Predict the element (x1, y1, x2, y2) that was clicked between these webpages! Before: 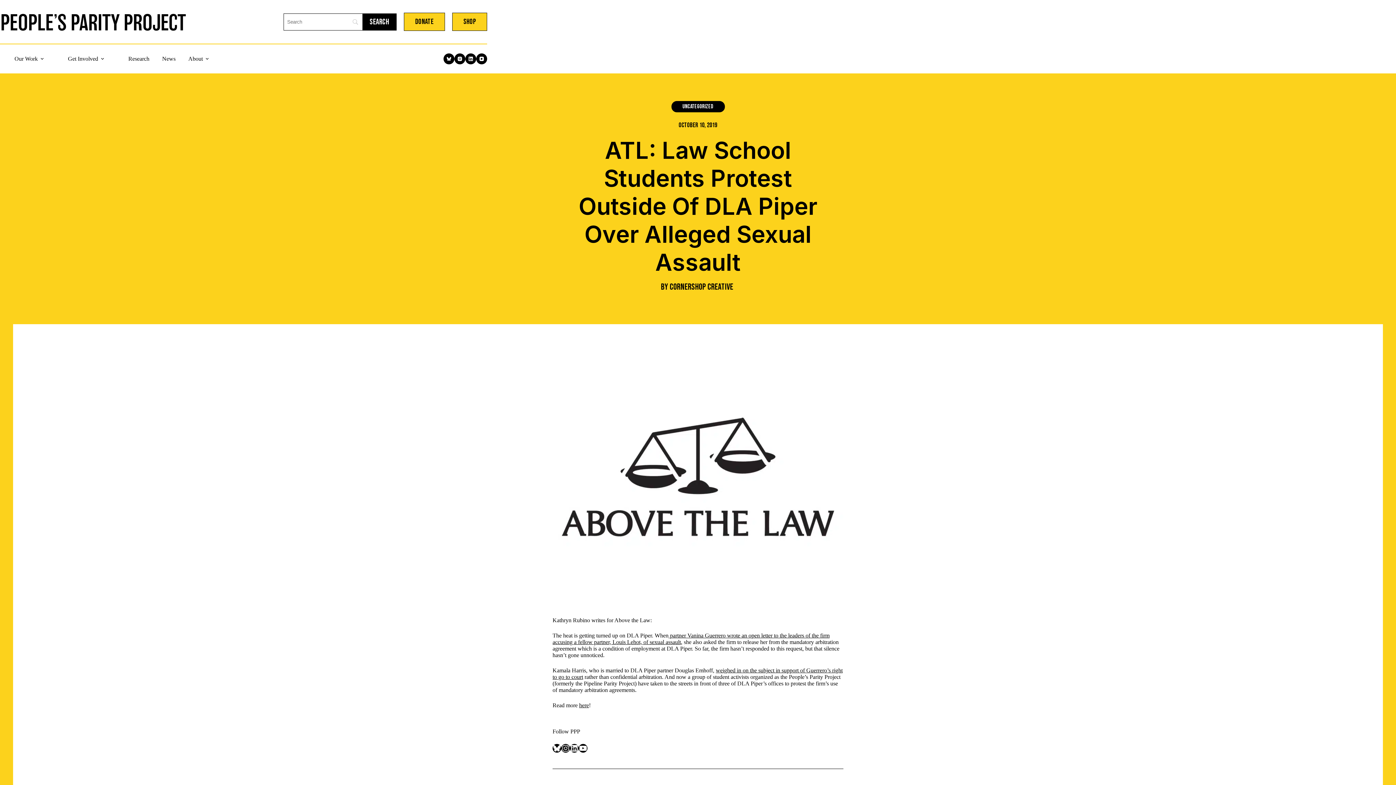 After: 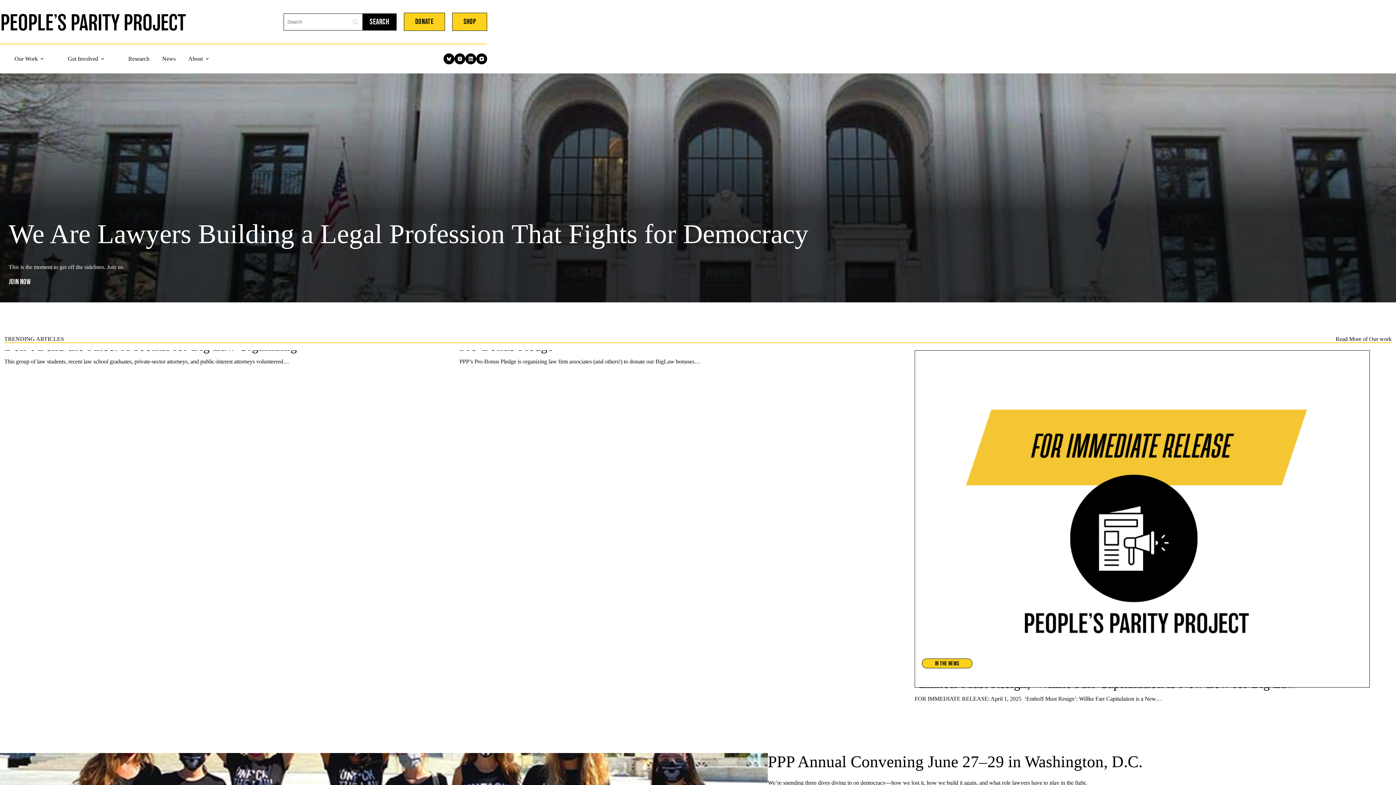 Action: bbox: (0, 7, 187, 36)